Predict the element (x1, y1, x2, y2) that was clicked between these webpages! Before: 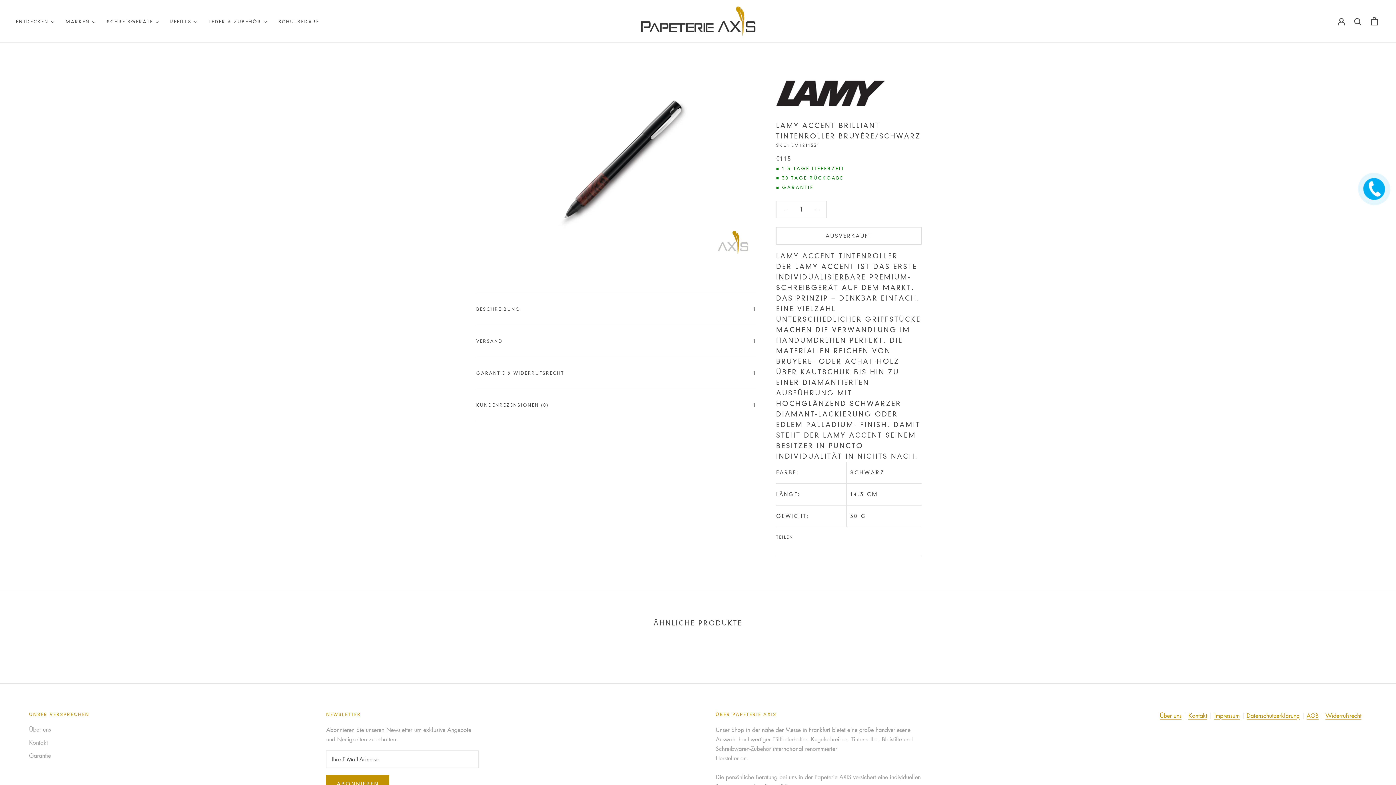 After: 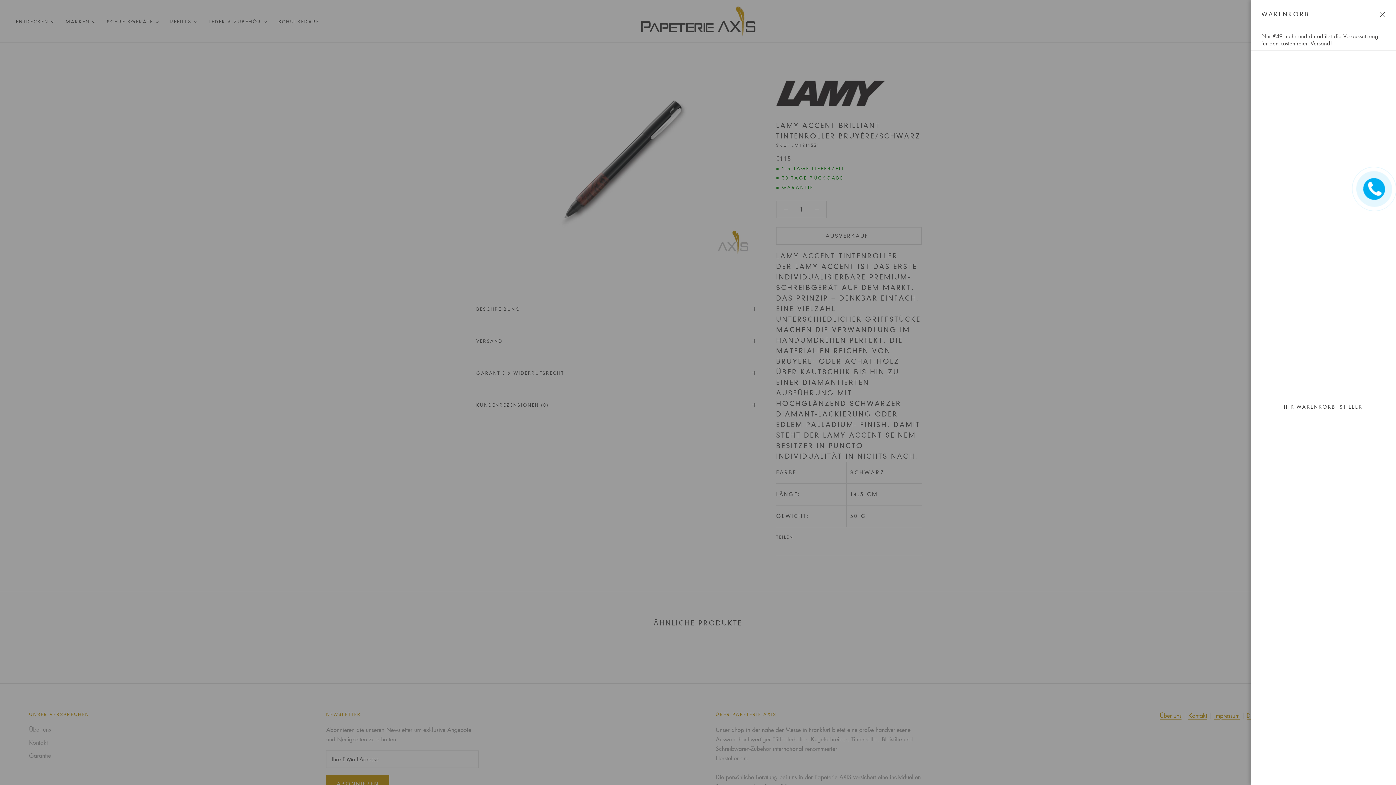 Action: label: Warenkrob bbox: (1371, 17, 1378, 25)